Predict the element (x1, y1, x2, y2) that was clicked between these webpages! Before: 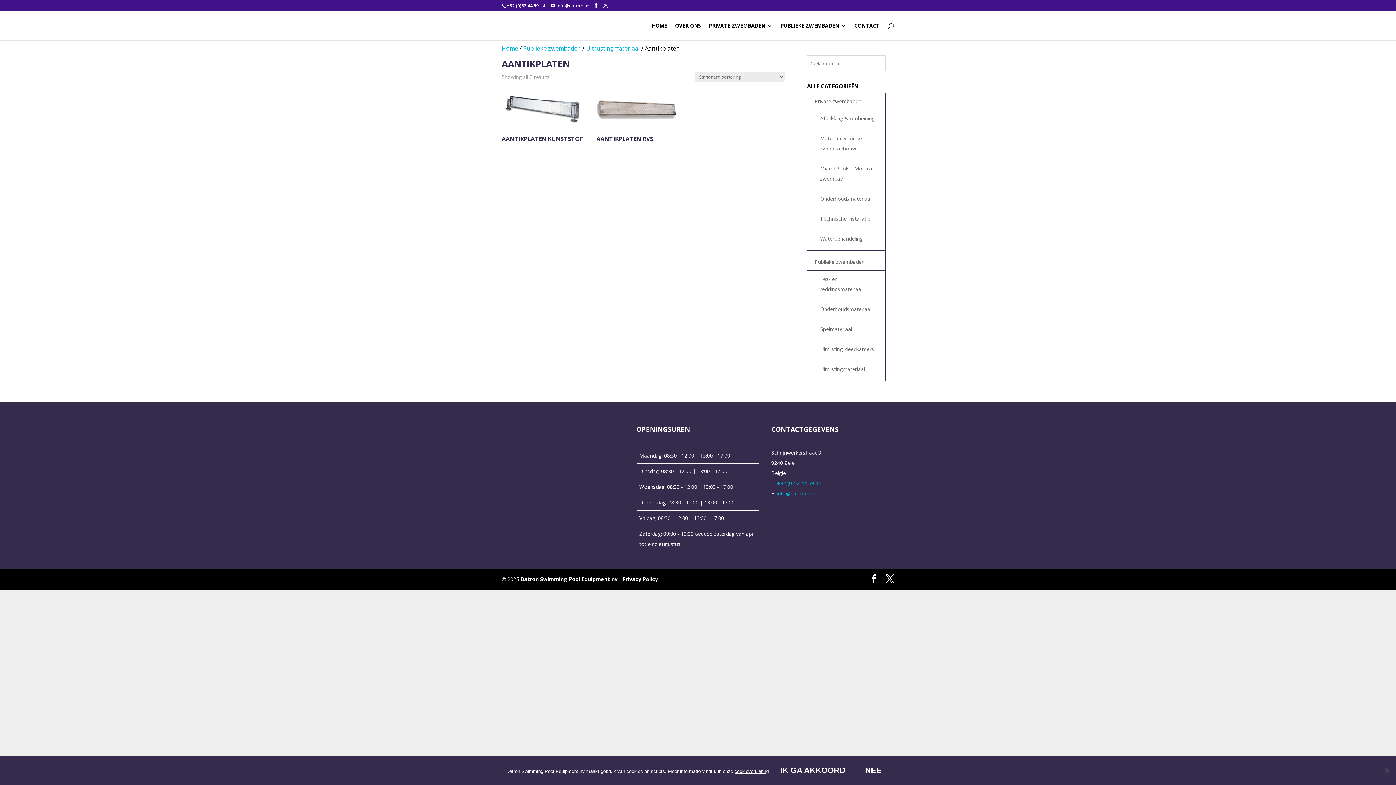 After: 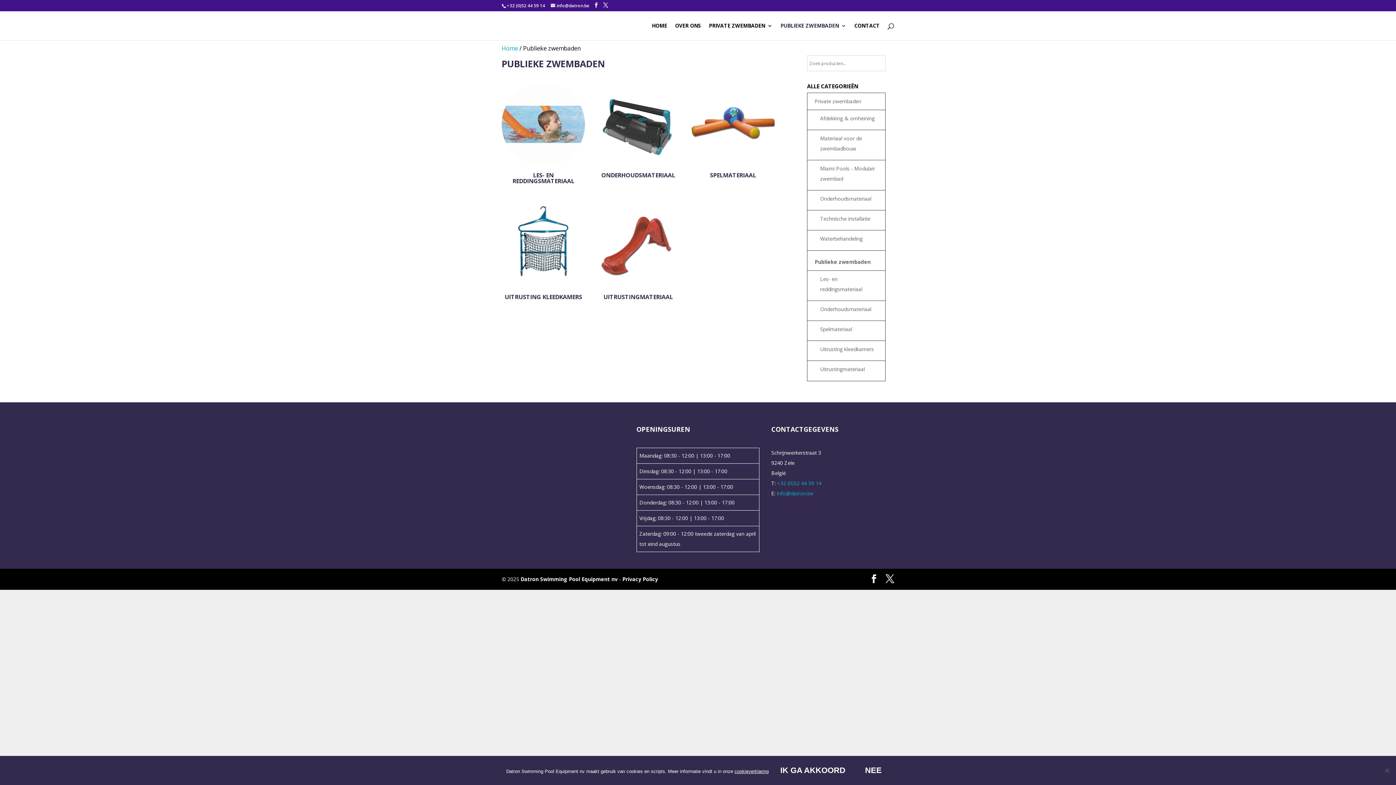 Action: label: Publieke zwembaden bbox: (807, 253, 885, 270)